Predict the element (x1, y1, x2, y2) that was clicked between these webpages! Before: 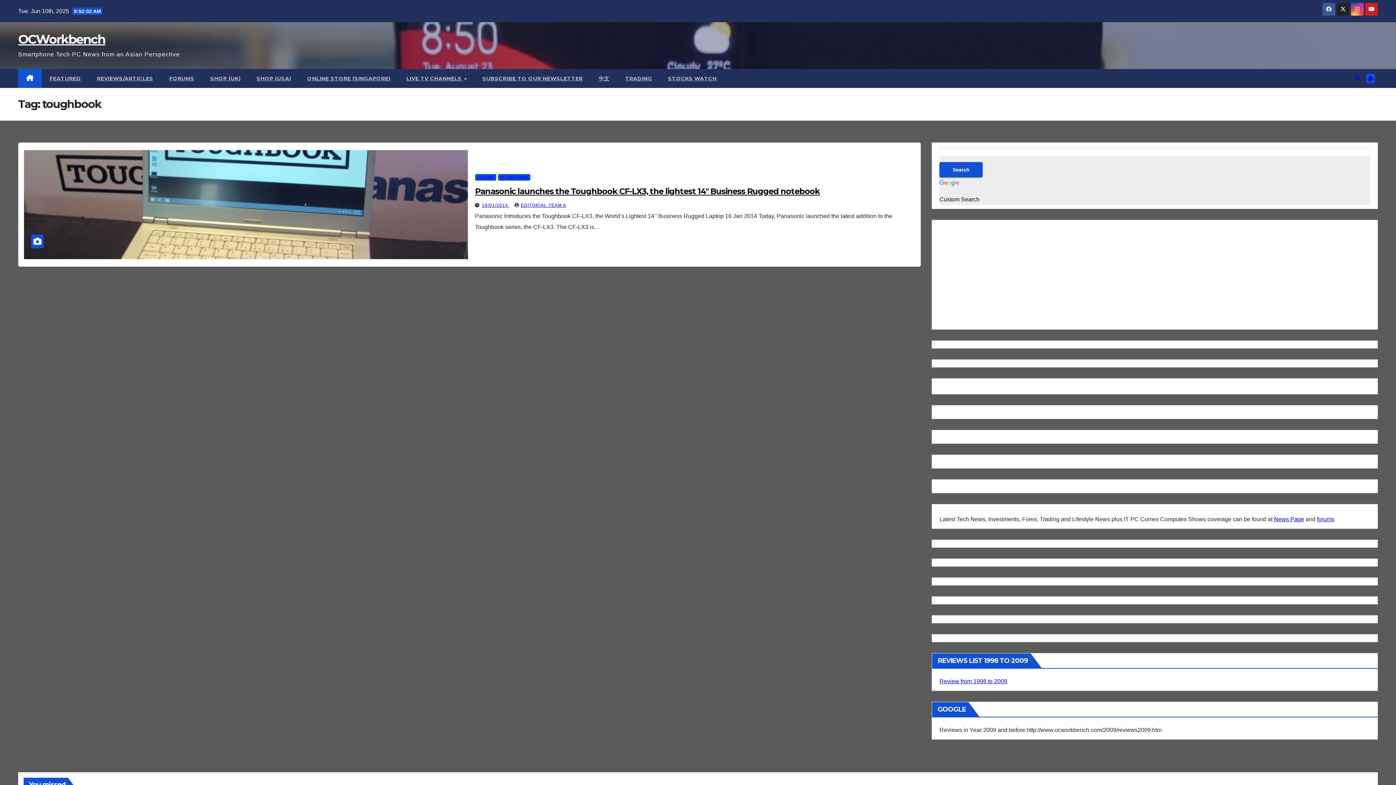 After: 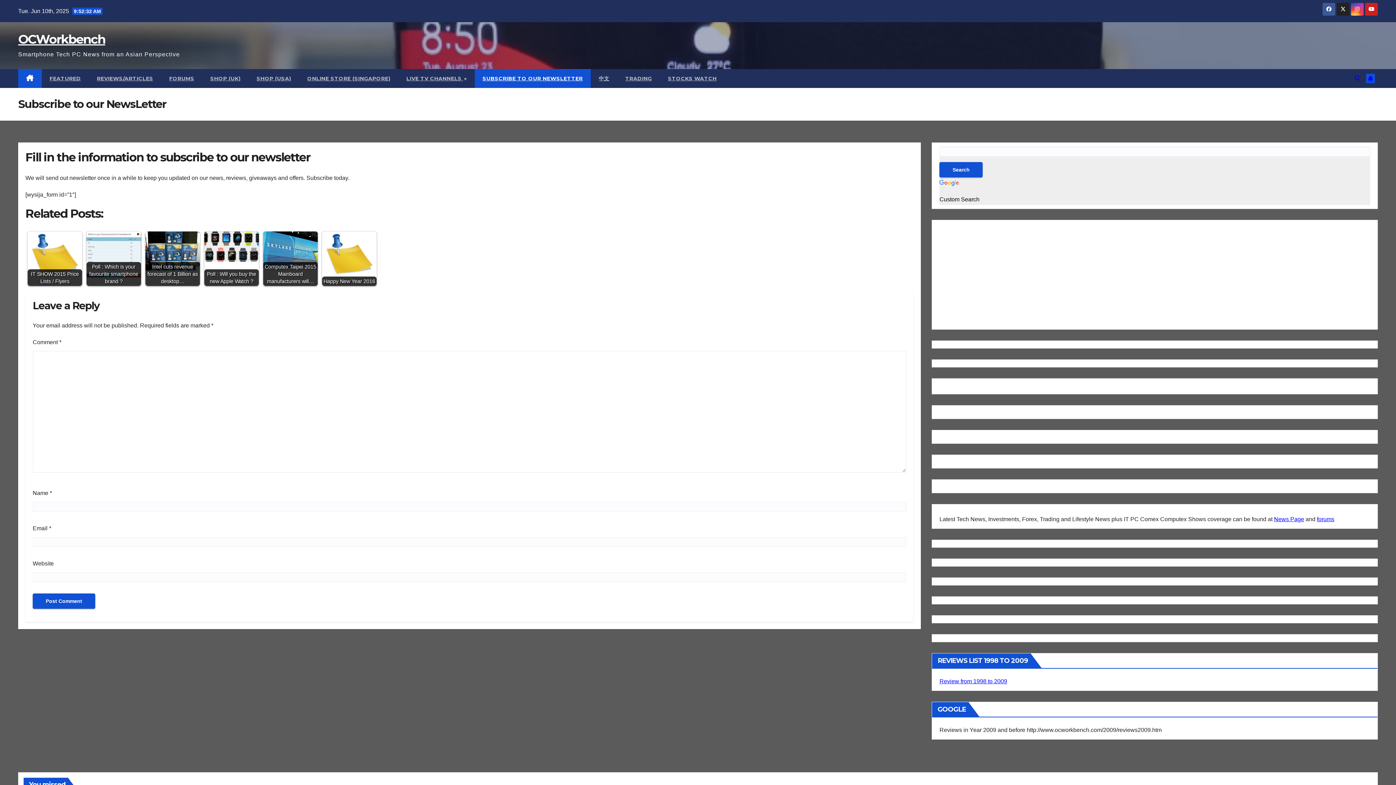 Action: bbox: (474, 69, 590, 88) label: SUBSCRIBE TO OUR NEWSLETTER